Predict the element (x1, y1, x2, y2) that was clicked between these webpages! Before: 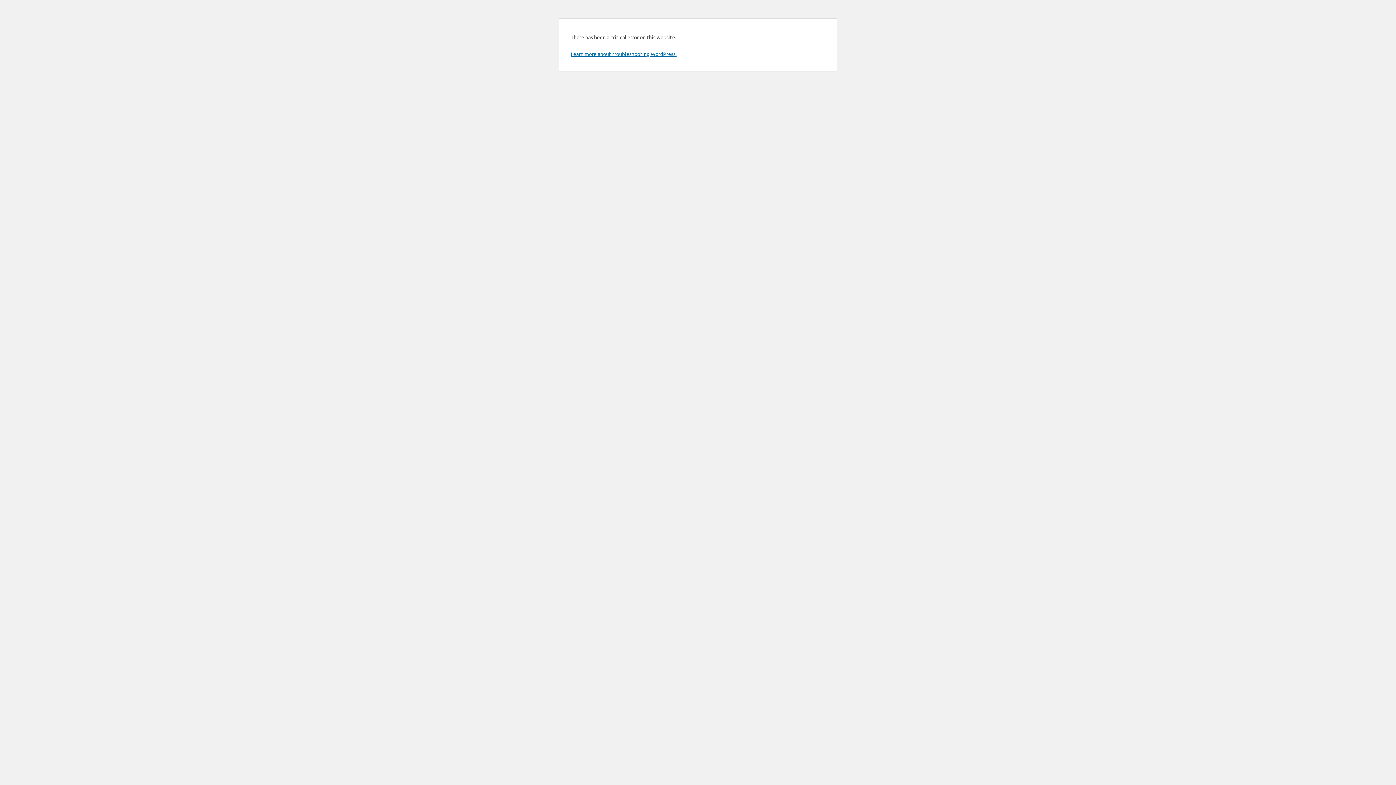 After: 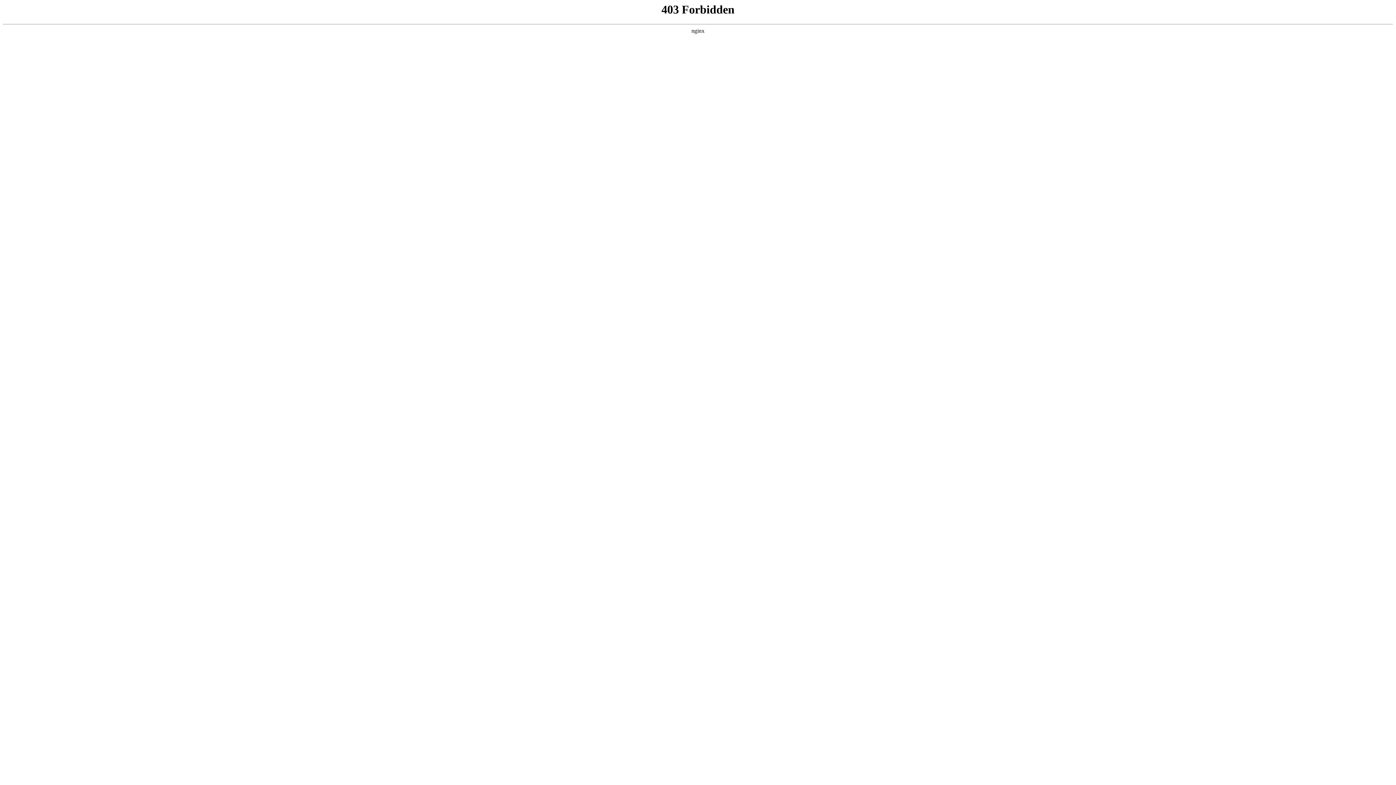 Action: bbox: (570, 50, 676, 57) label: Learn more about troubleshooting WordPress.